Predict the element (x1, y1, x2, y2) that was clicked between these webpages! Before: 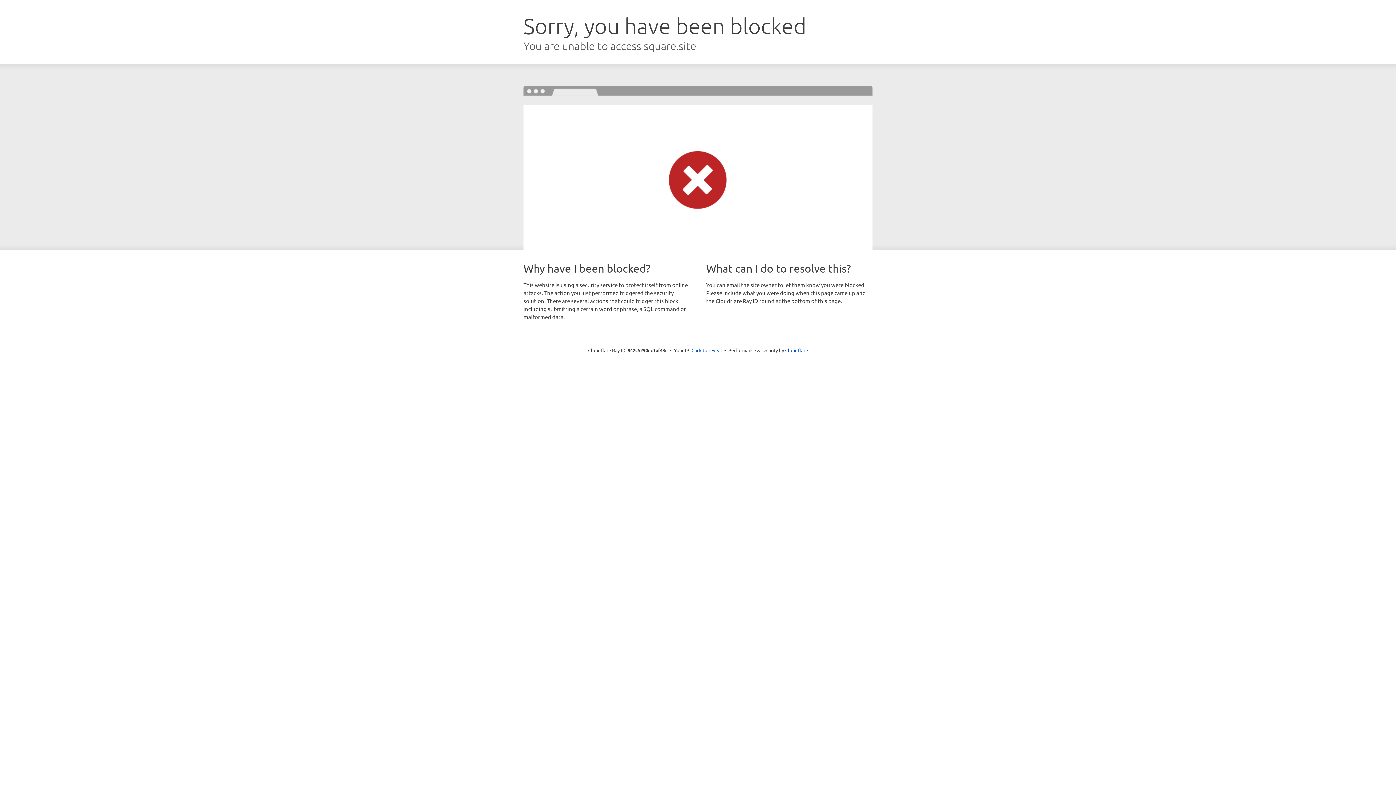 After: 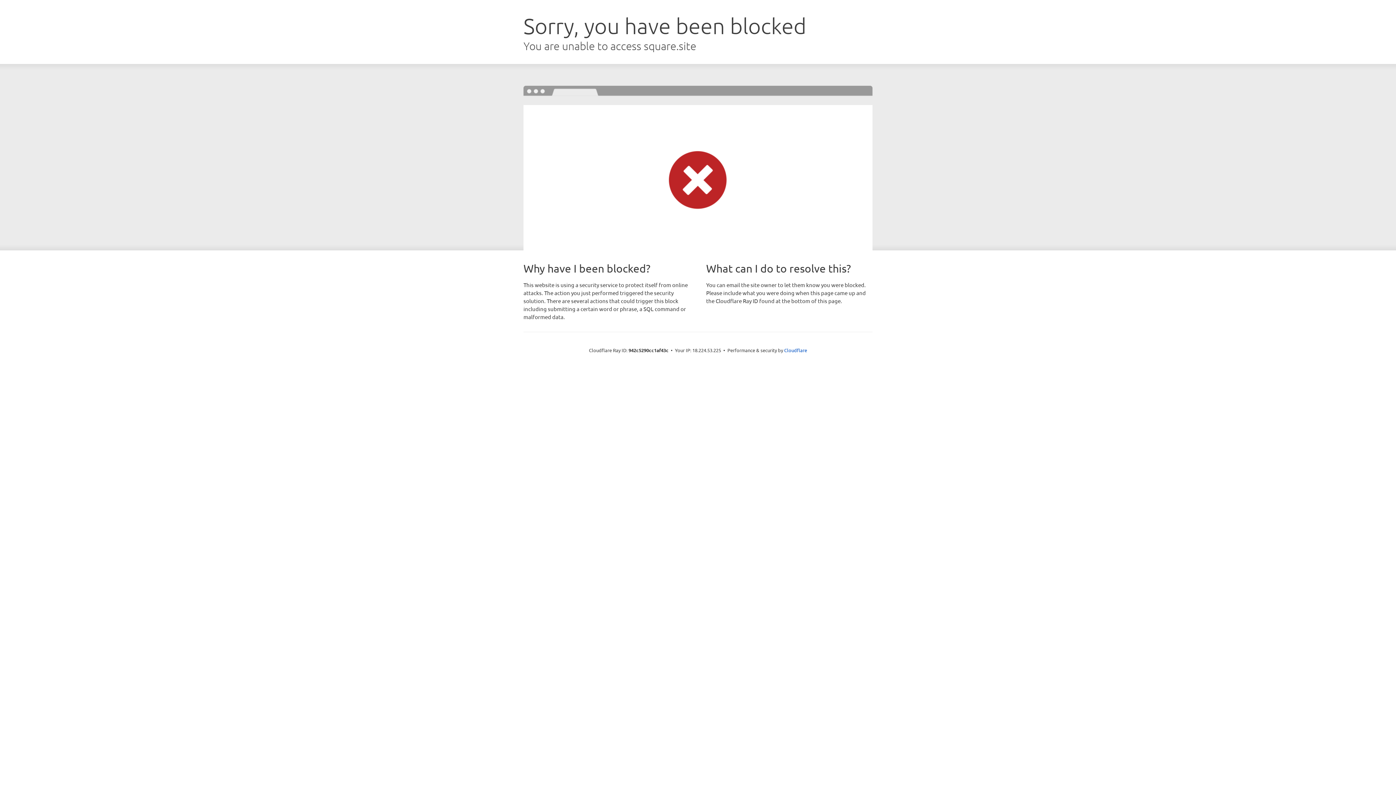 Action: bbox: (691, 346, 722, 353) label: Click to reveal